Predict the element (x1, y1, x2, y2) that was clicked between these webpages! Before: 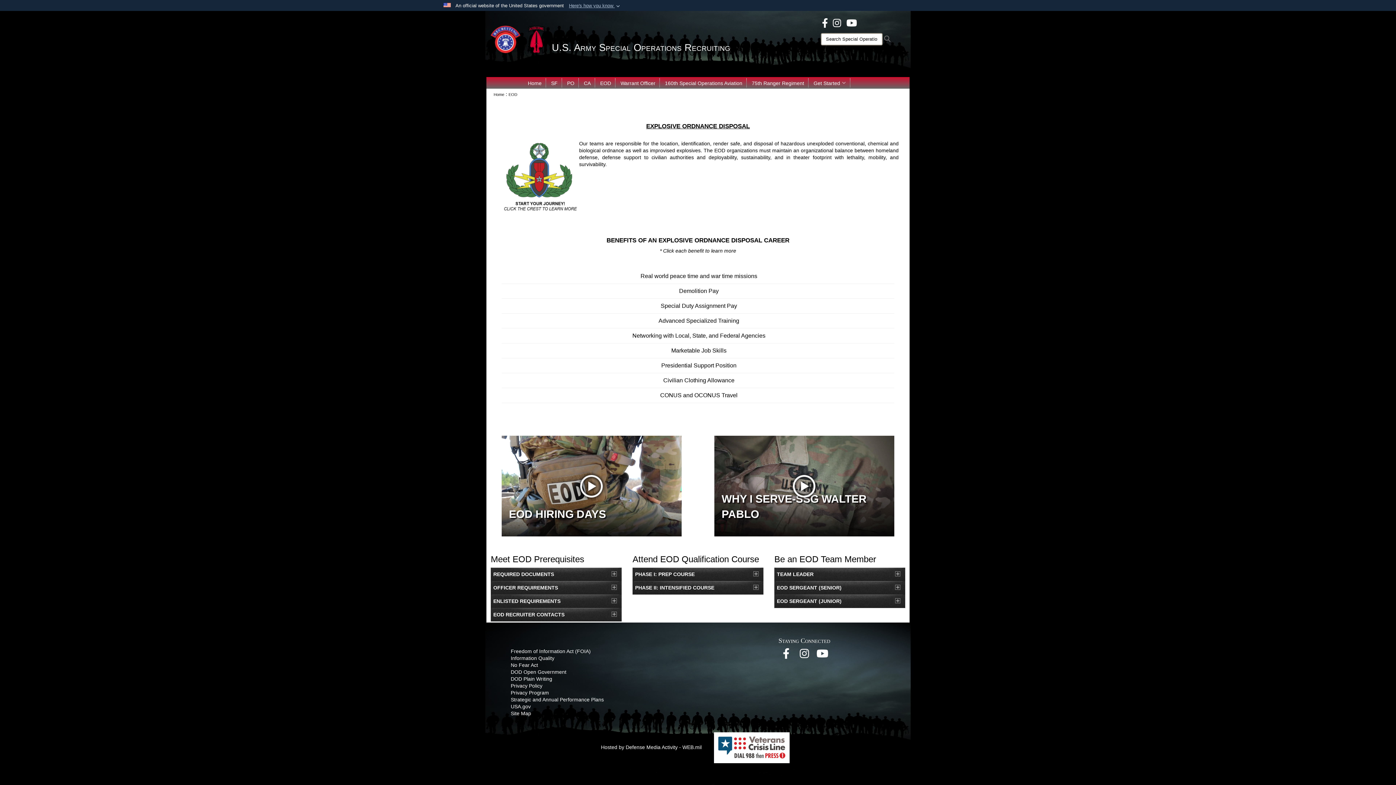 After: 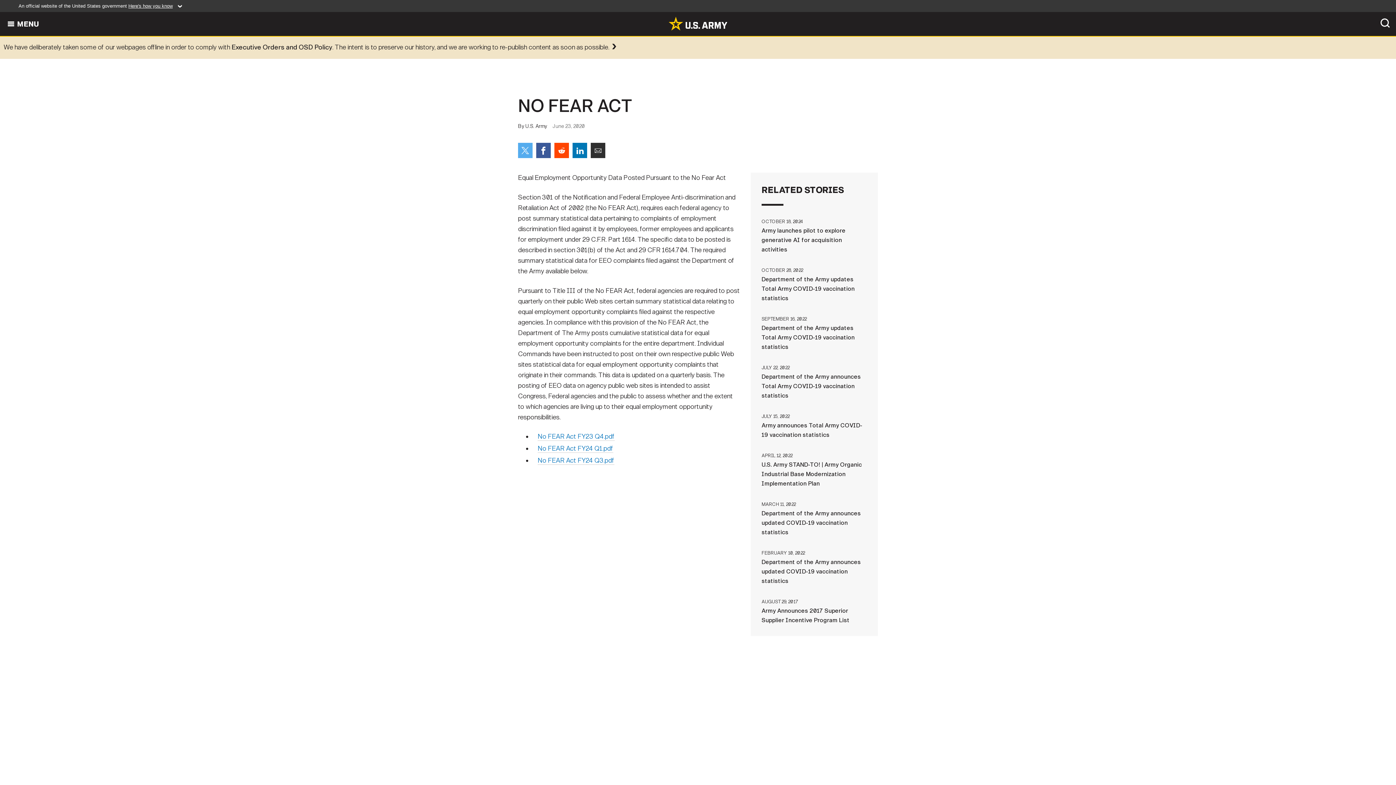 Action: bbox: (510, 662, 538, 668) label: No Fear Act